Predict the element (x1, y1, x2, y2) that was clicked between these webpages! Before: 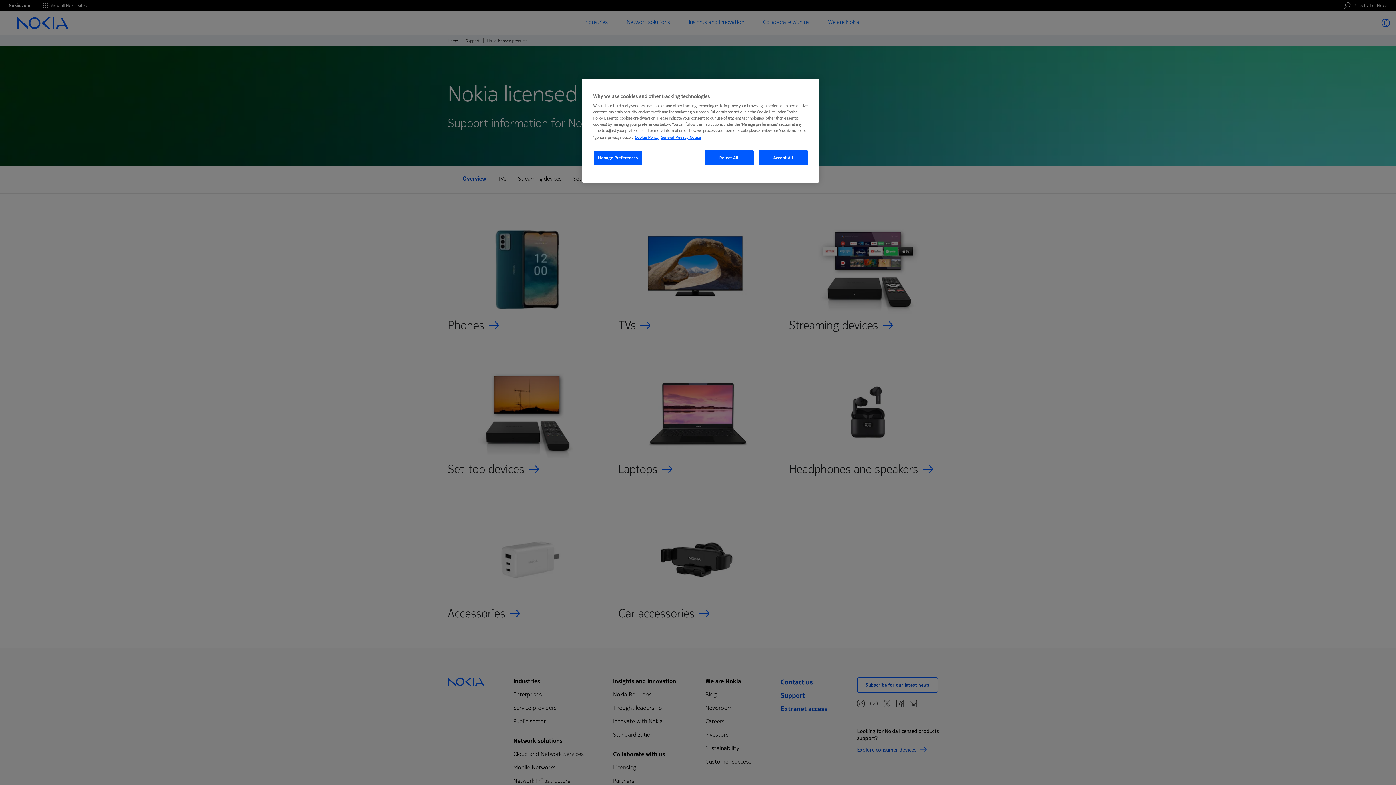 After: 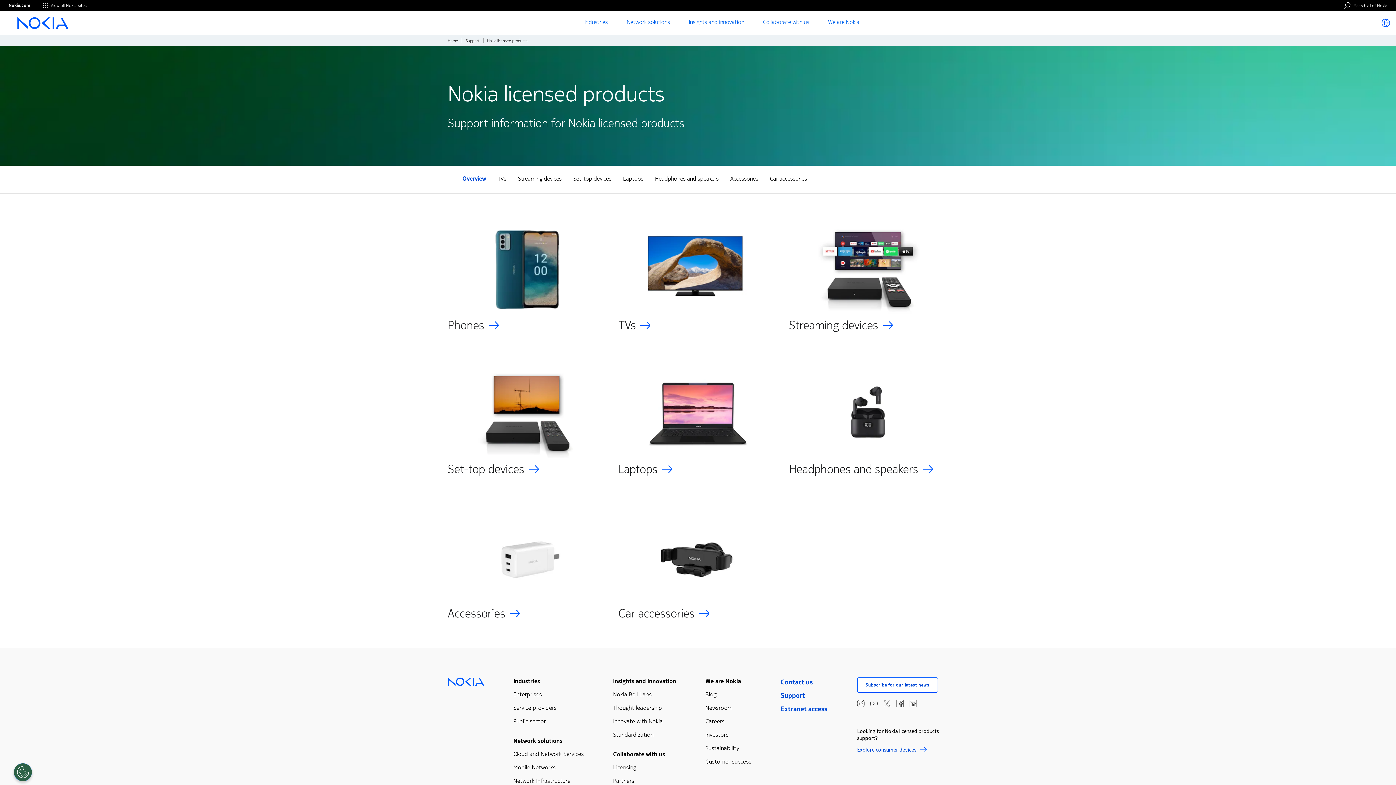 Action: label: Accept All bbox: (758, 150, 808, 165)